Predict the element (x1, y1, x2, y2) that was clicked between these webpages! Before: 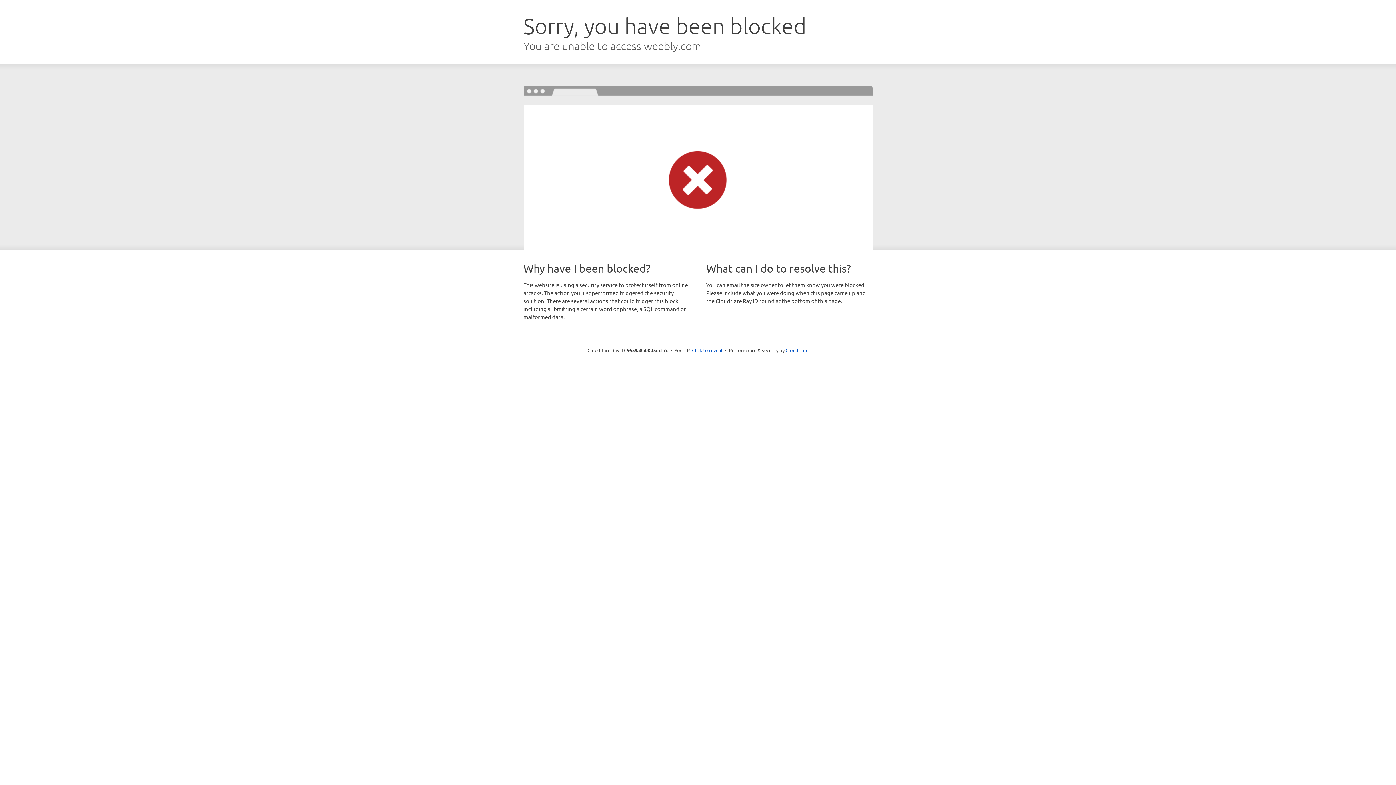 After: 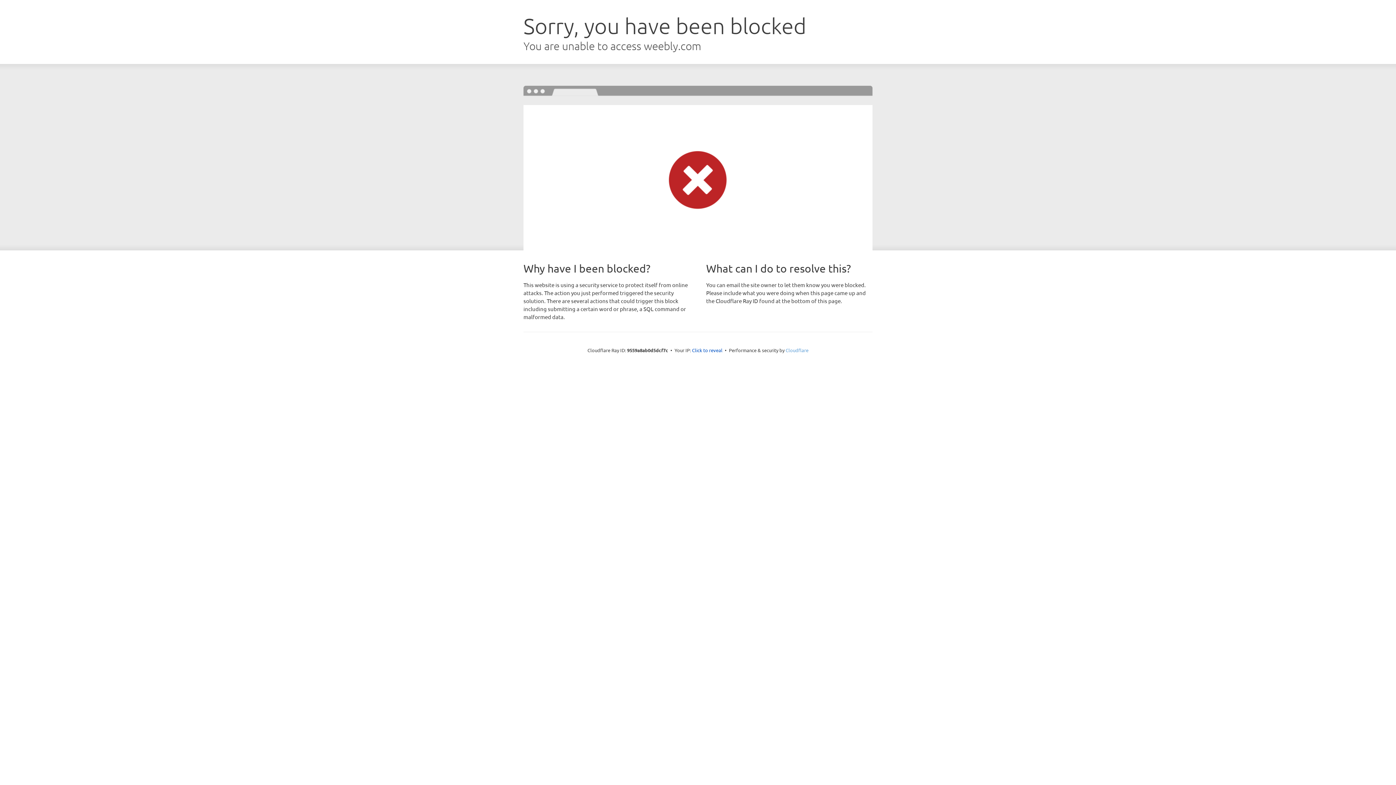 Action: bbox: (785, 347, 808, 353) label: Cloudflare